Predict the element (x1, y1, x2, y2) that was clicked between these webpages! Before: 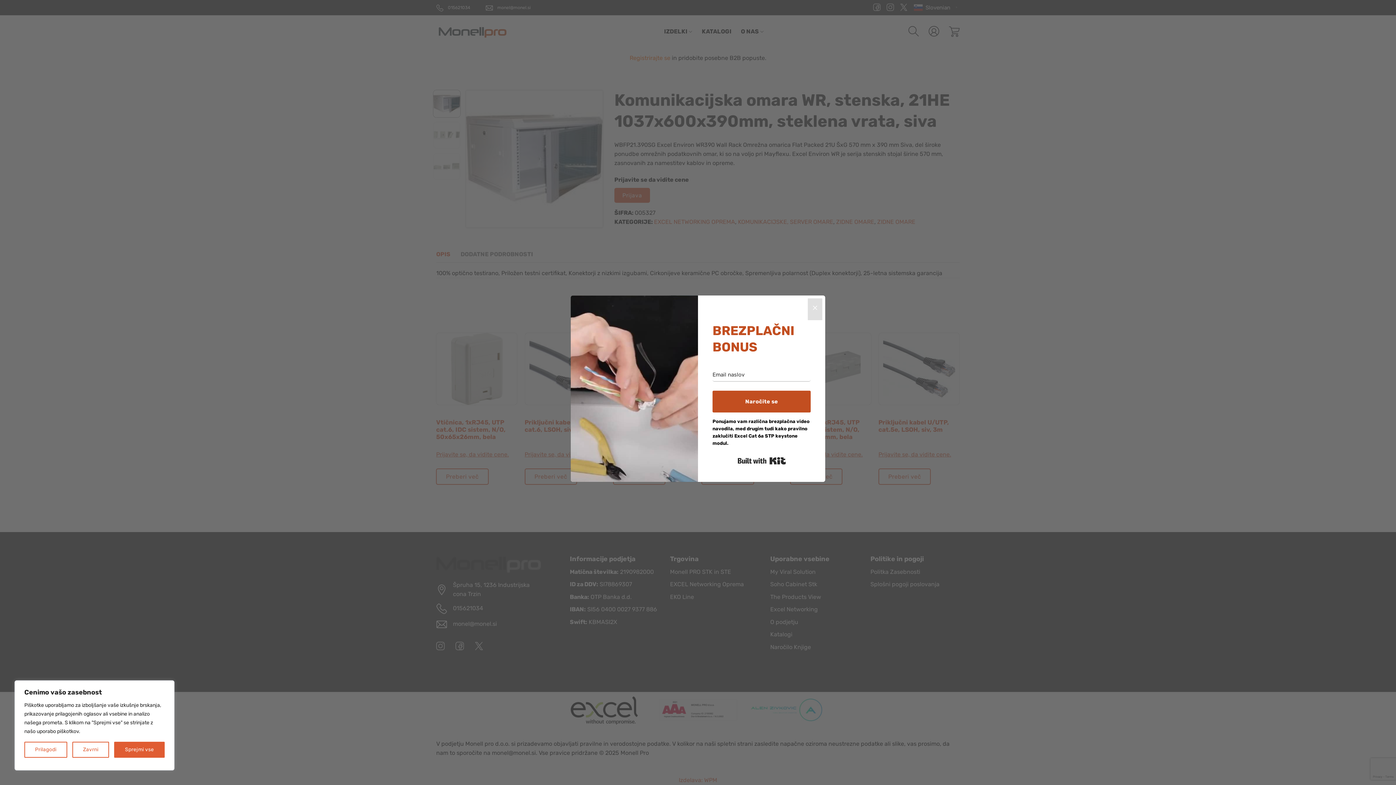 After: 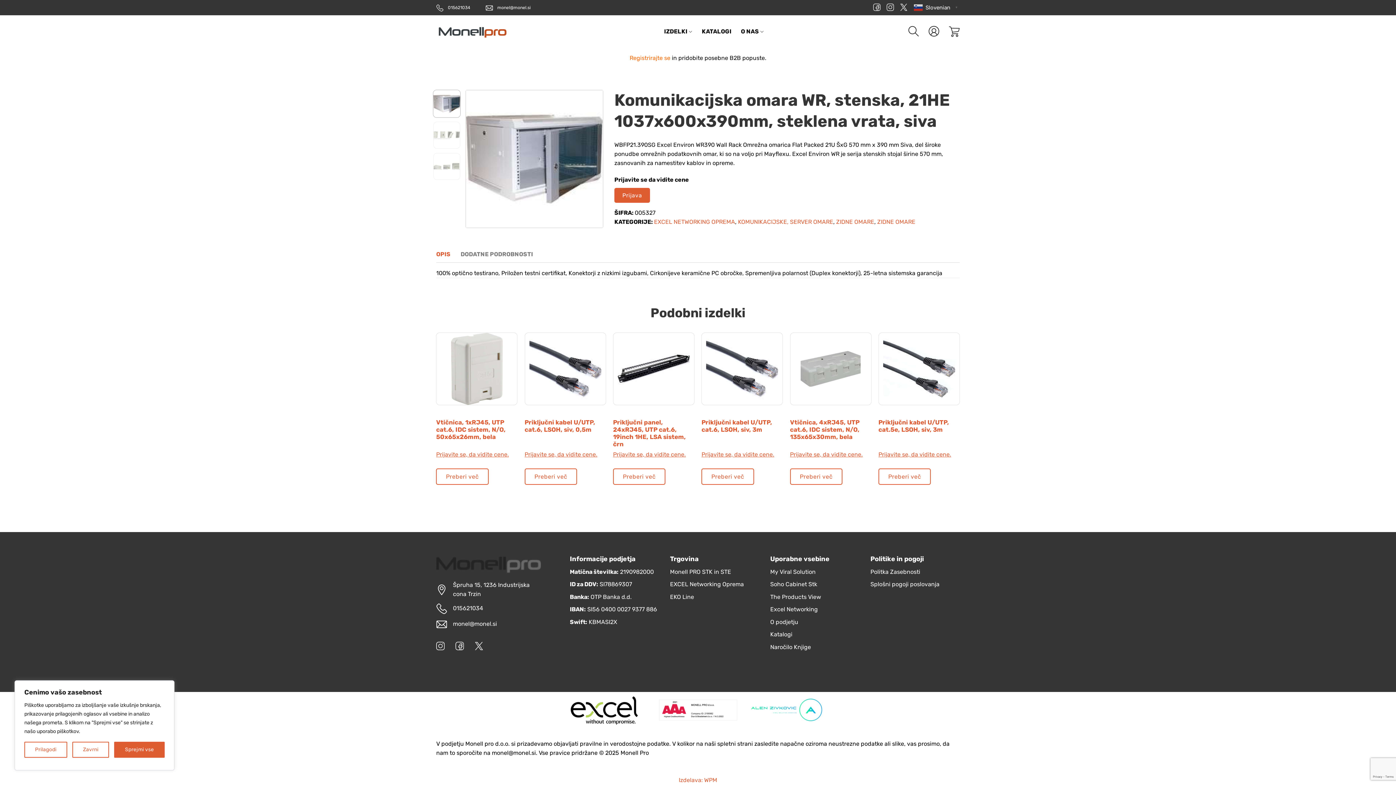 Action: bbox: (808, 298, 822, 320) label: Close